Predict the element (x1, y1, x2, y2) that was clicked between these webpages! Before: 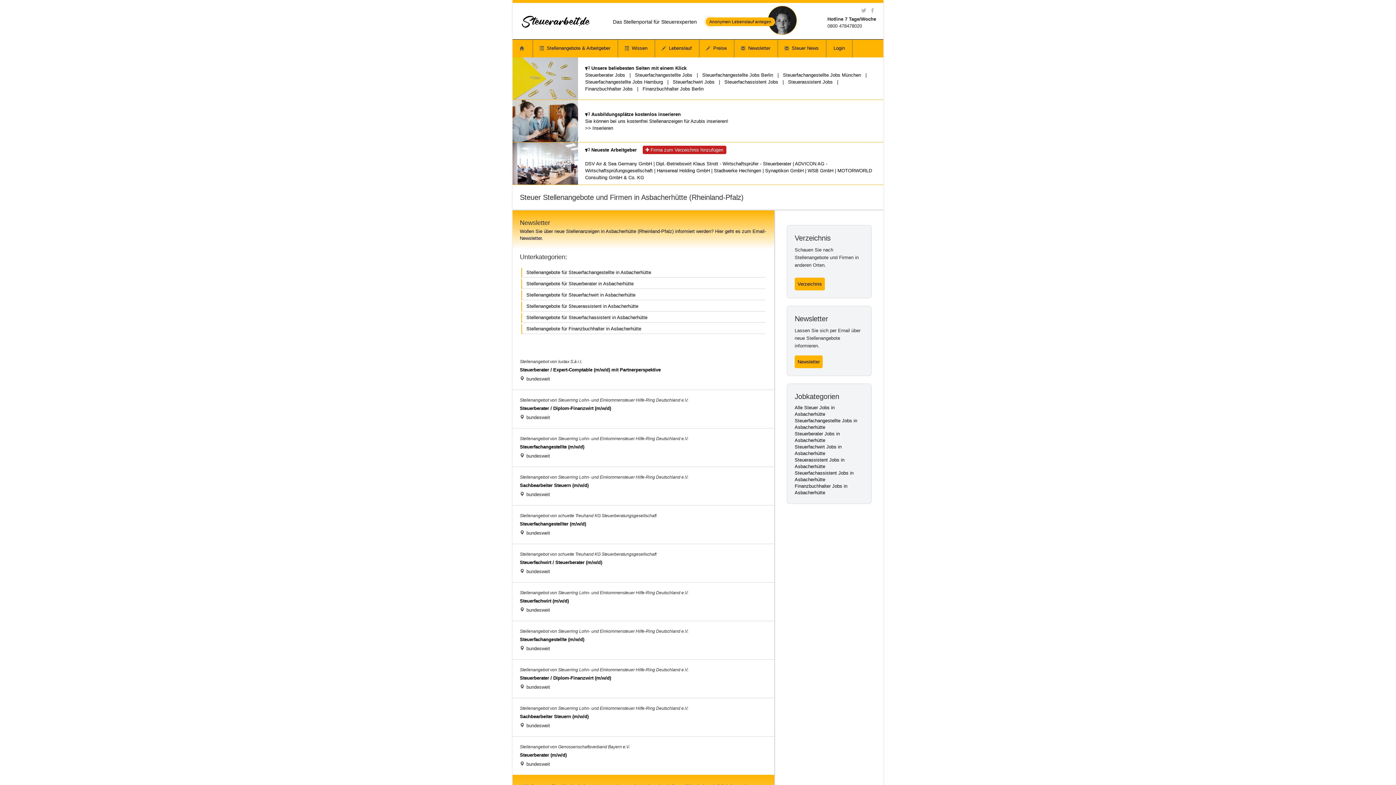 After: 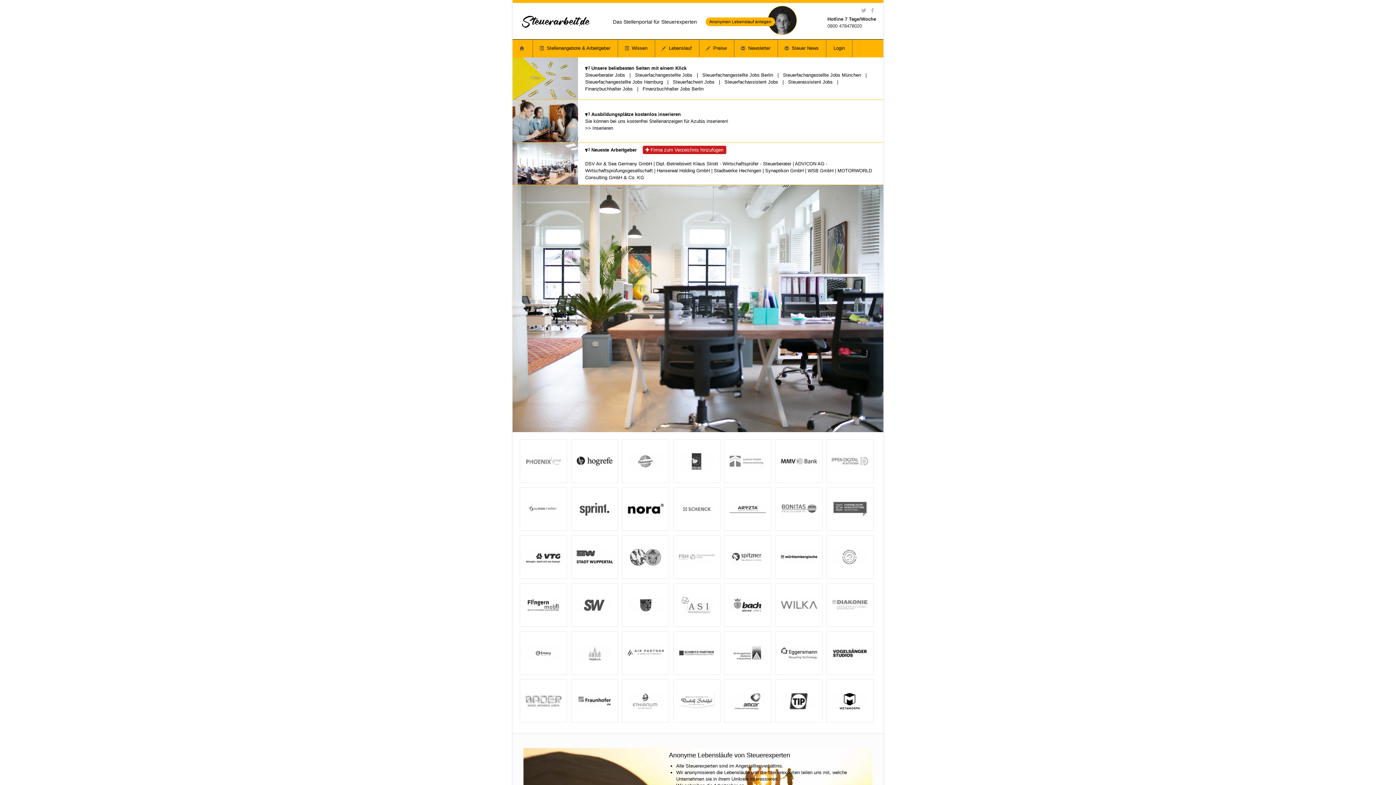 Action: bbox: (512, 39, 533, 57) label: Startseite